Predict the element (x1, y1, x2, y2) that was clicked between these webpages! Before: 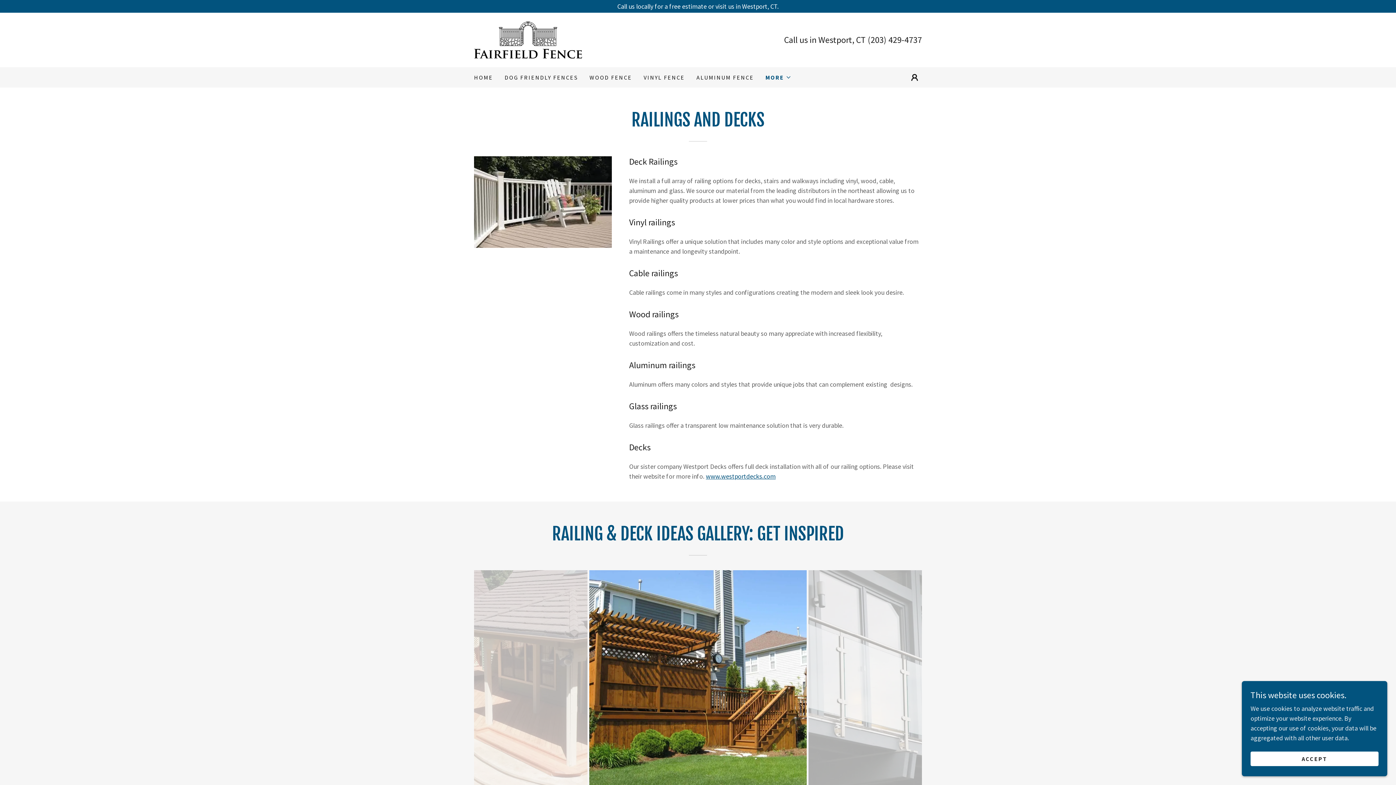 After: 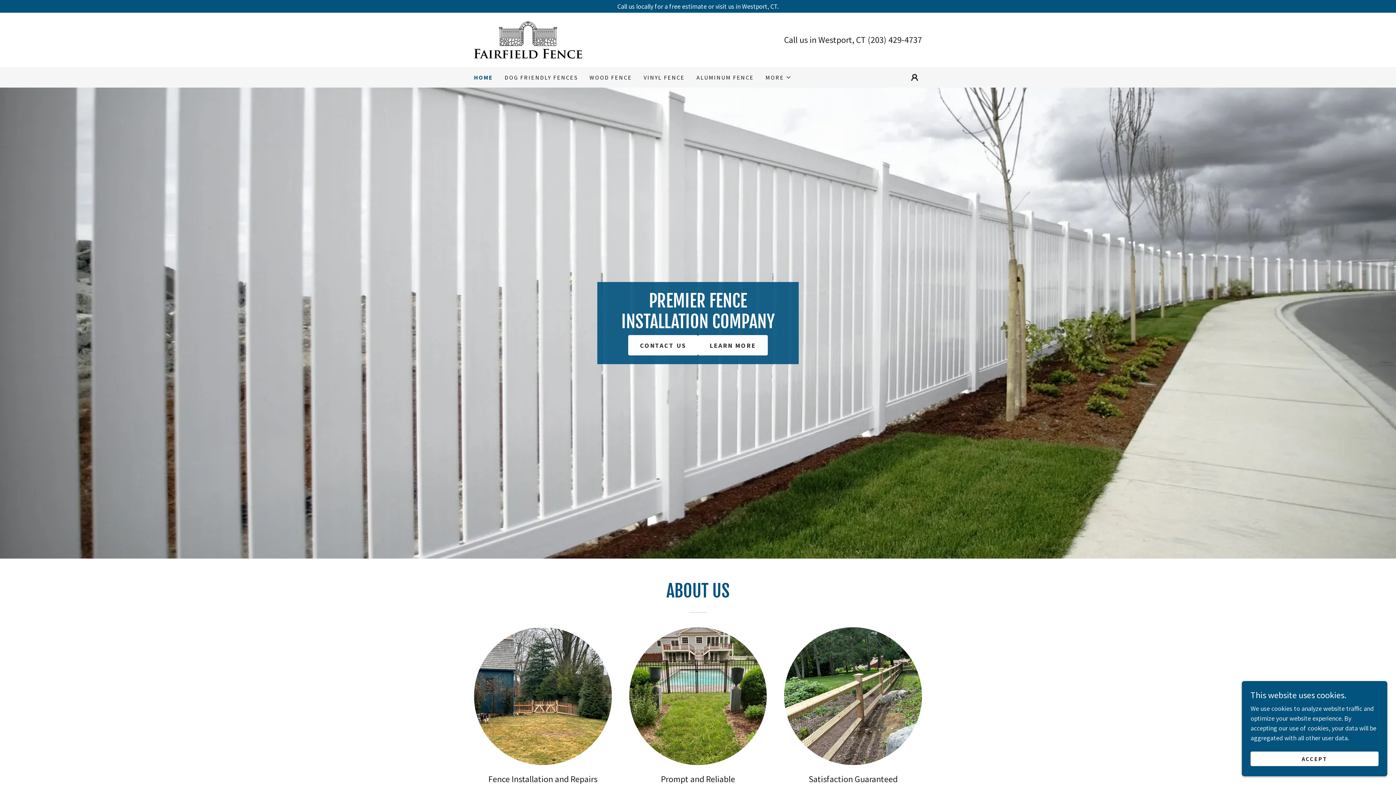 Action: bbox: (474, 35, 582, 43)